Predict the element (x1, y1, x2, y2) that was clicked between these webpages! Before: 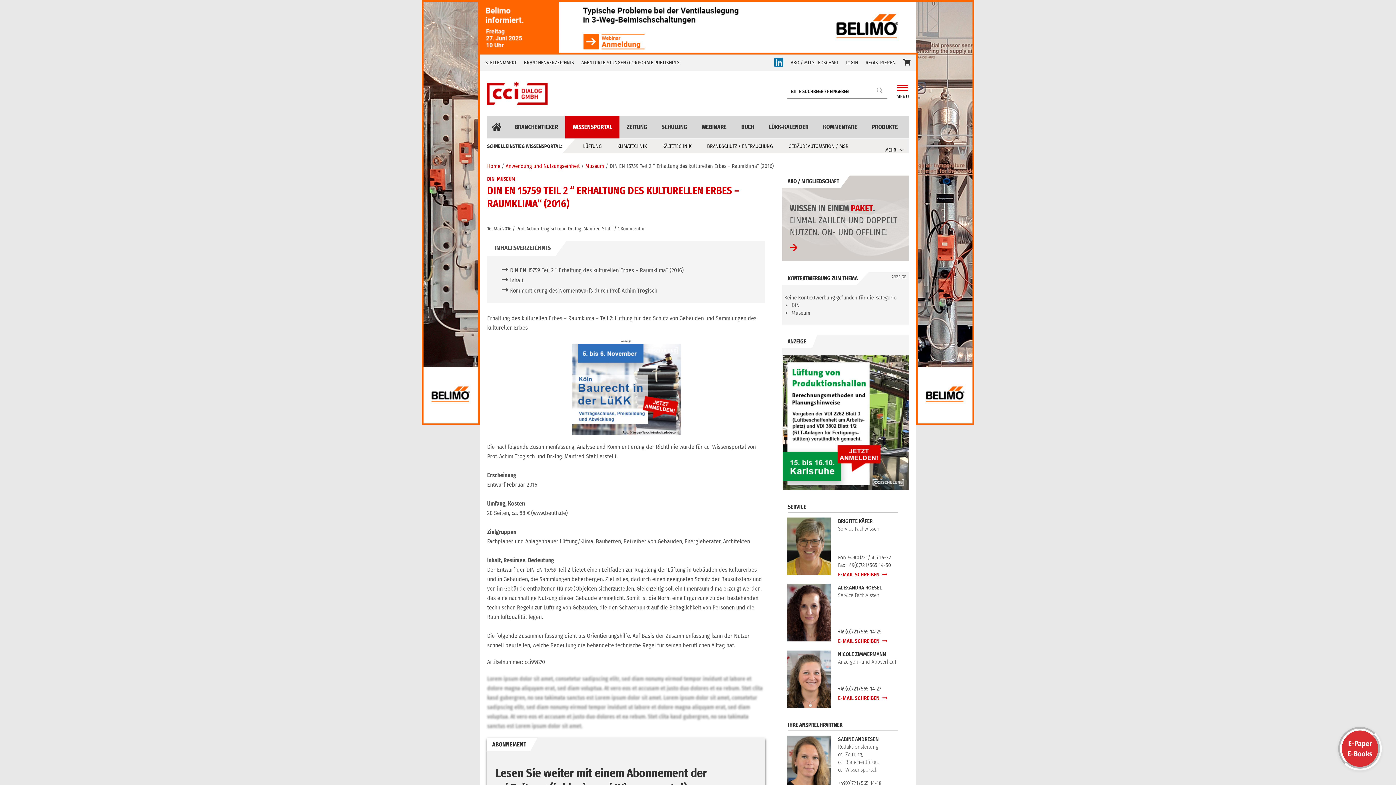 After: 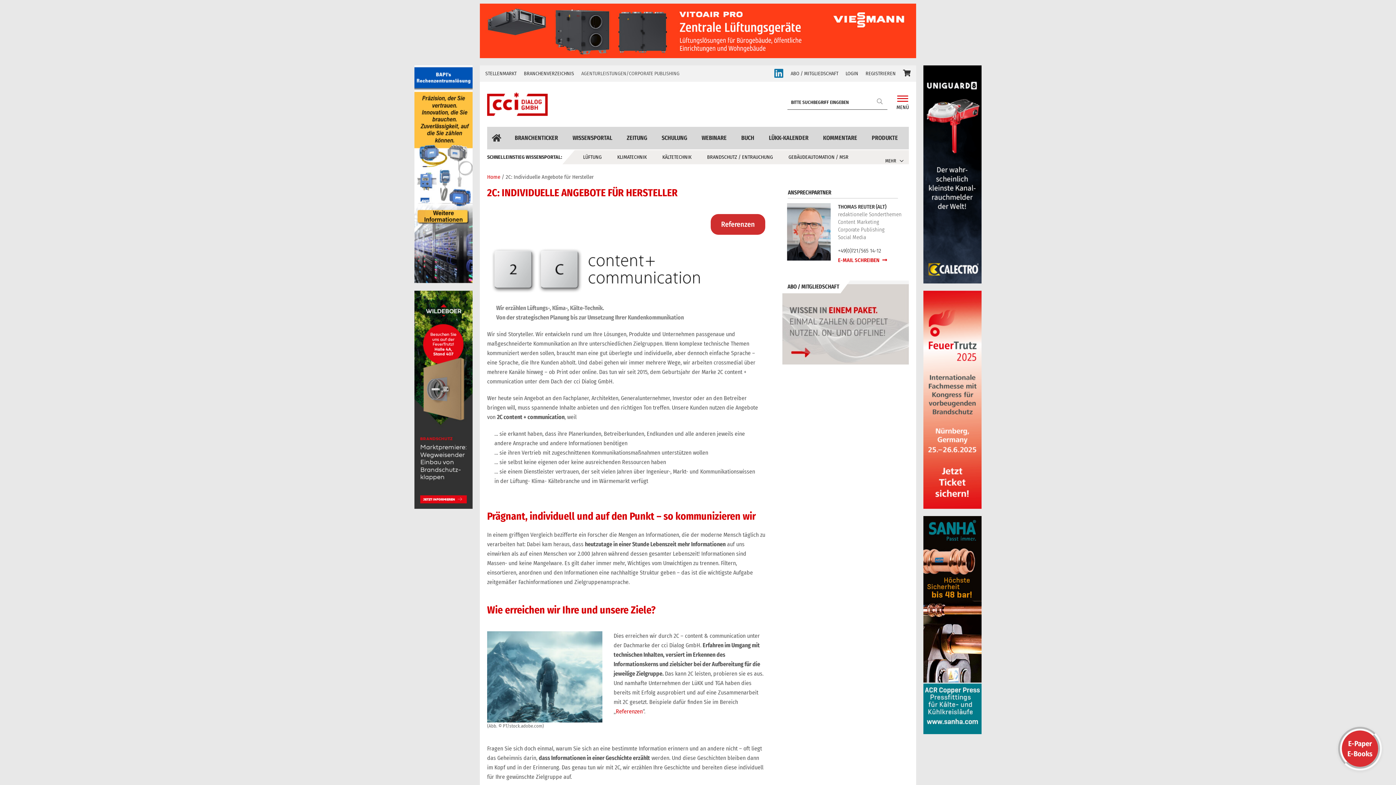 Action: bbox: (581, 59, 679, 66) label: AGENTURLEISTUNGEN/CORPORATE PUBLISHING